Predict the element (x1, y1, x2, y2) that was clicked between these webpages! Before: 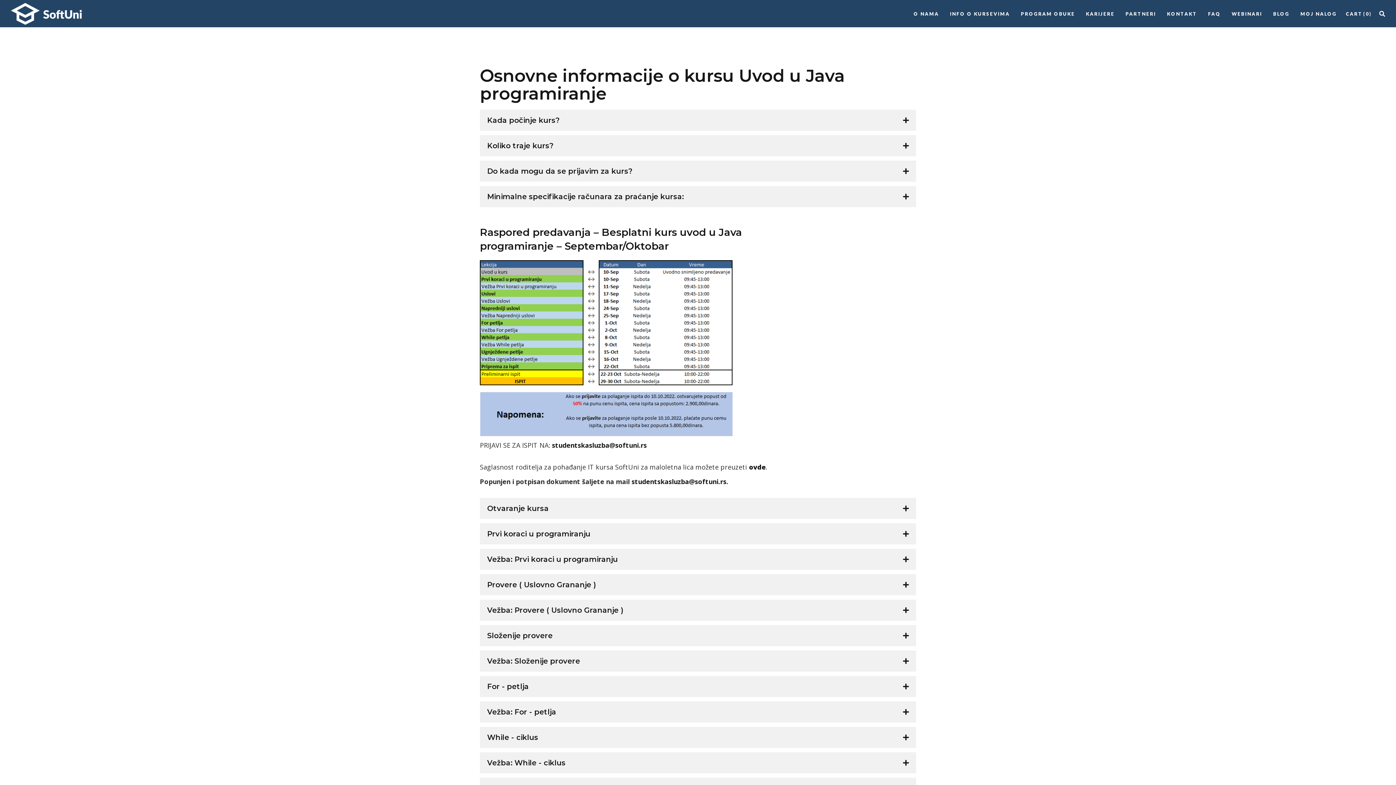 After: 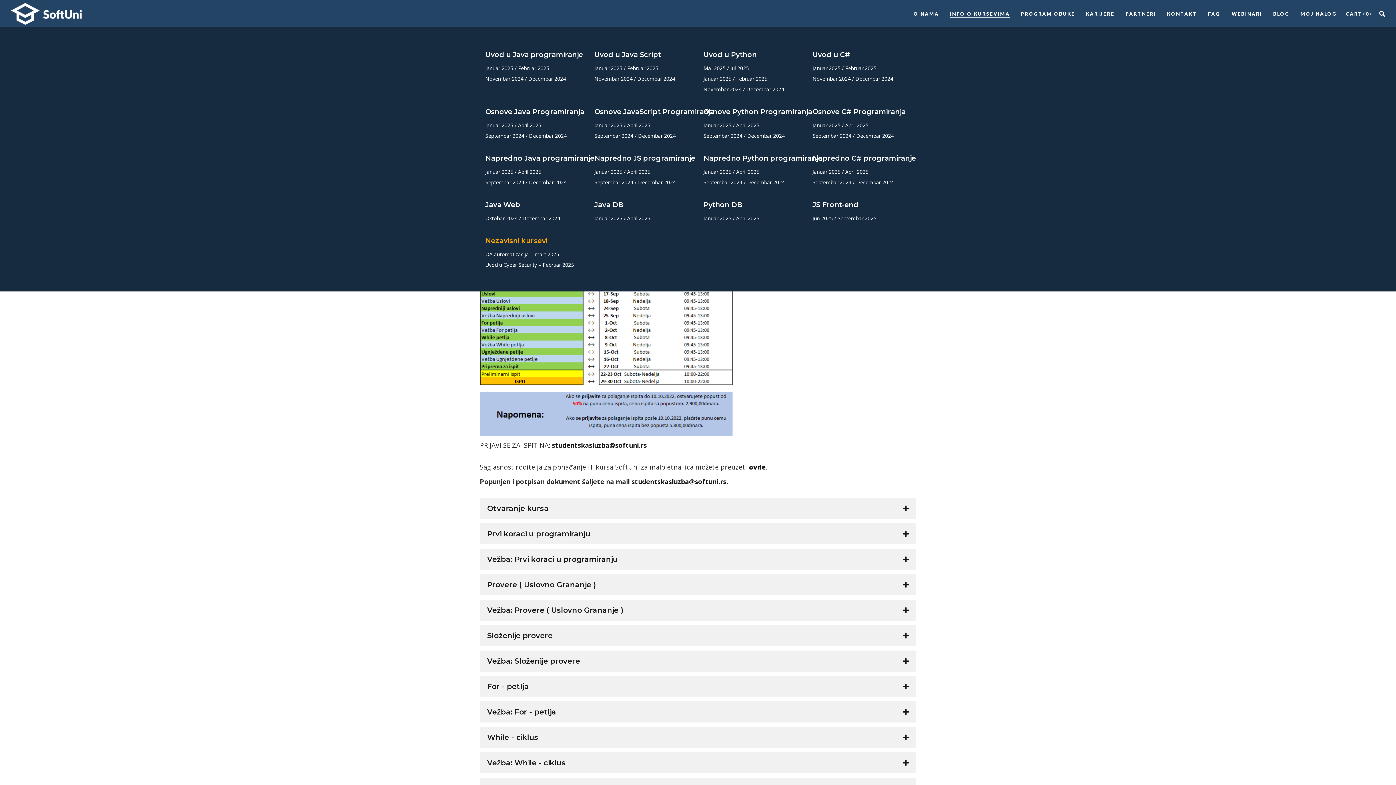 Action: label: INFO O KURSEVIMA bbox: (944, 0, 1015, 27)